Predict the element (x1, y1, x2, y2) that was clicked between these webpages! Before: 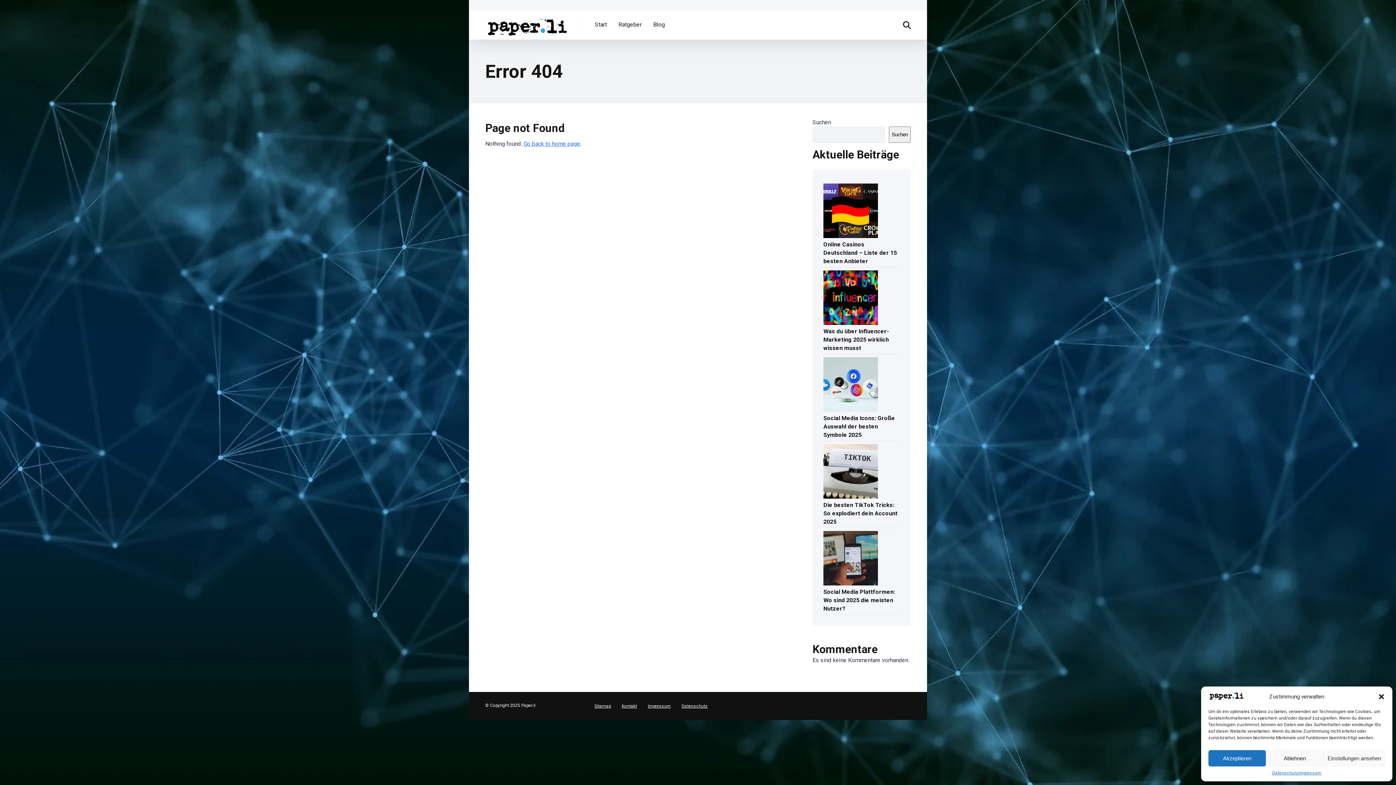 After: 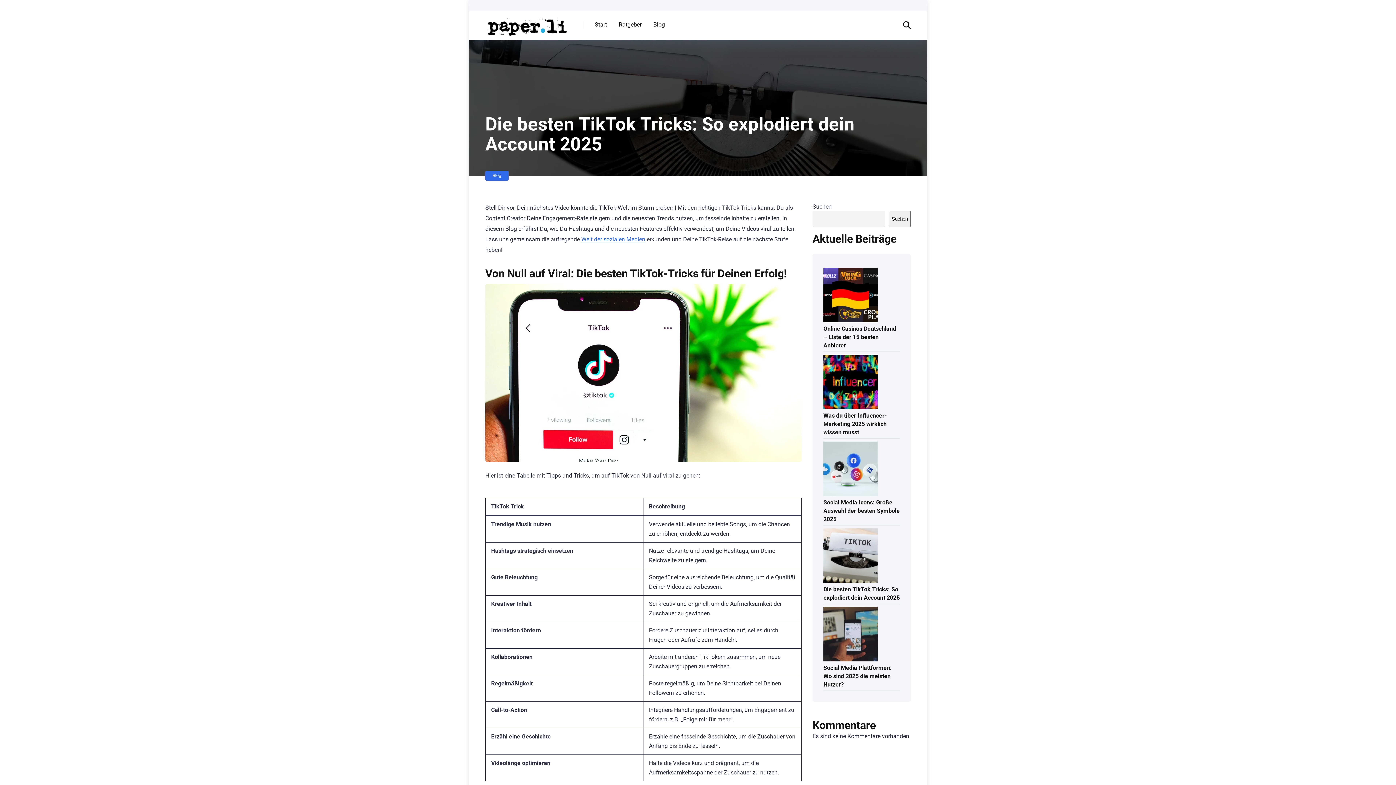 Action: label: Die besten TikTok Tricks: So explodiert dein Account 2025 bbox: (823, 498, 897, 527)